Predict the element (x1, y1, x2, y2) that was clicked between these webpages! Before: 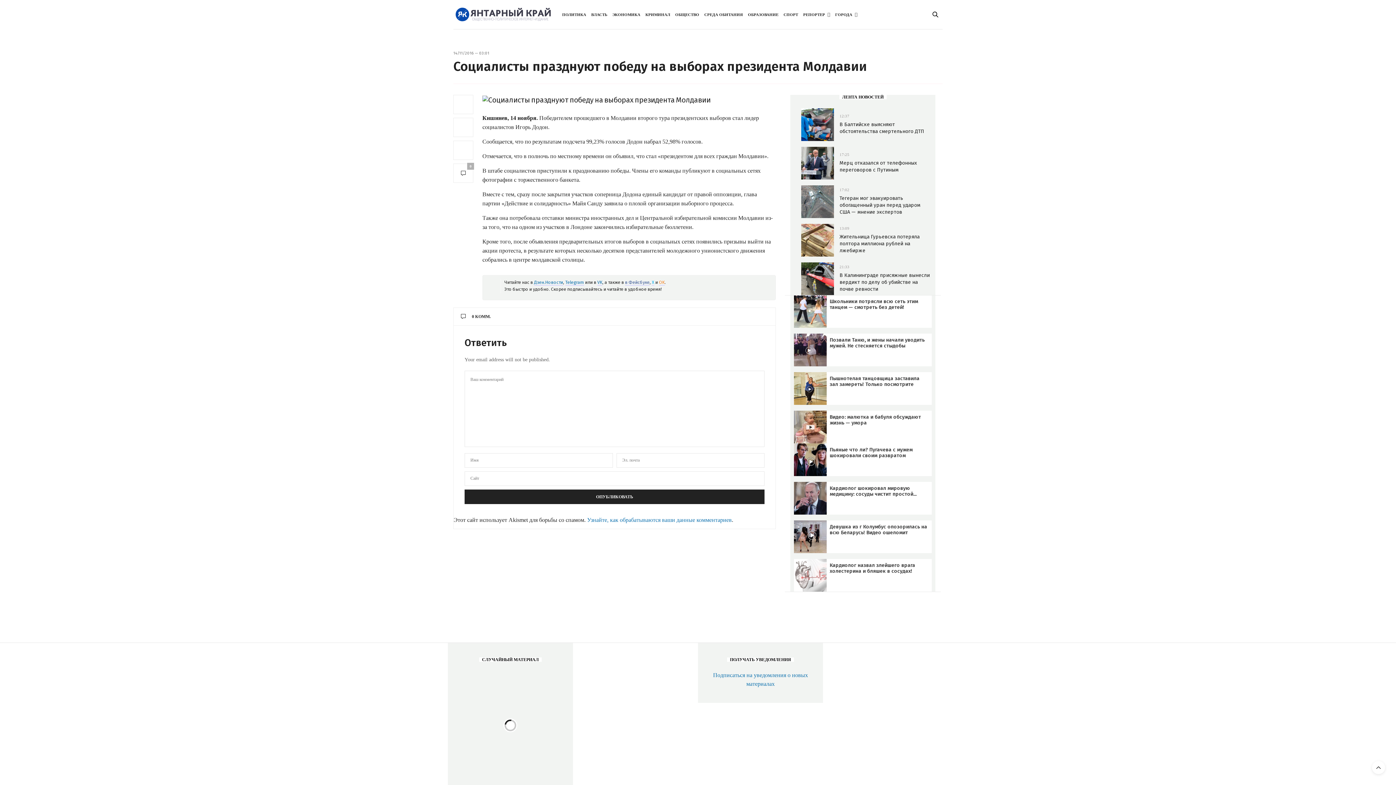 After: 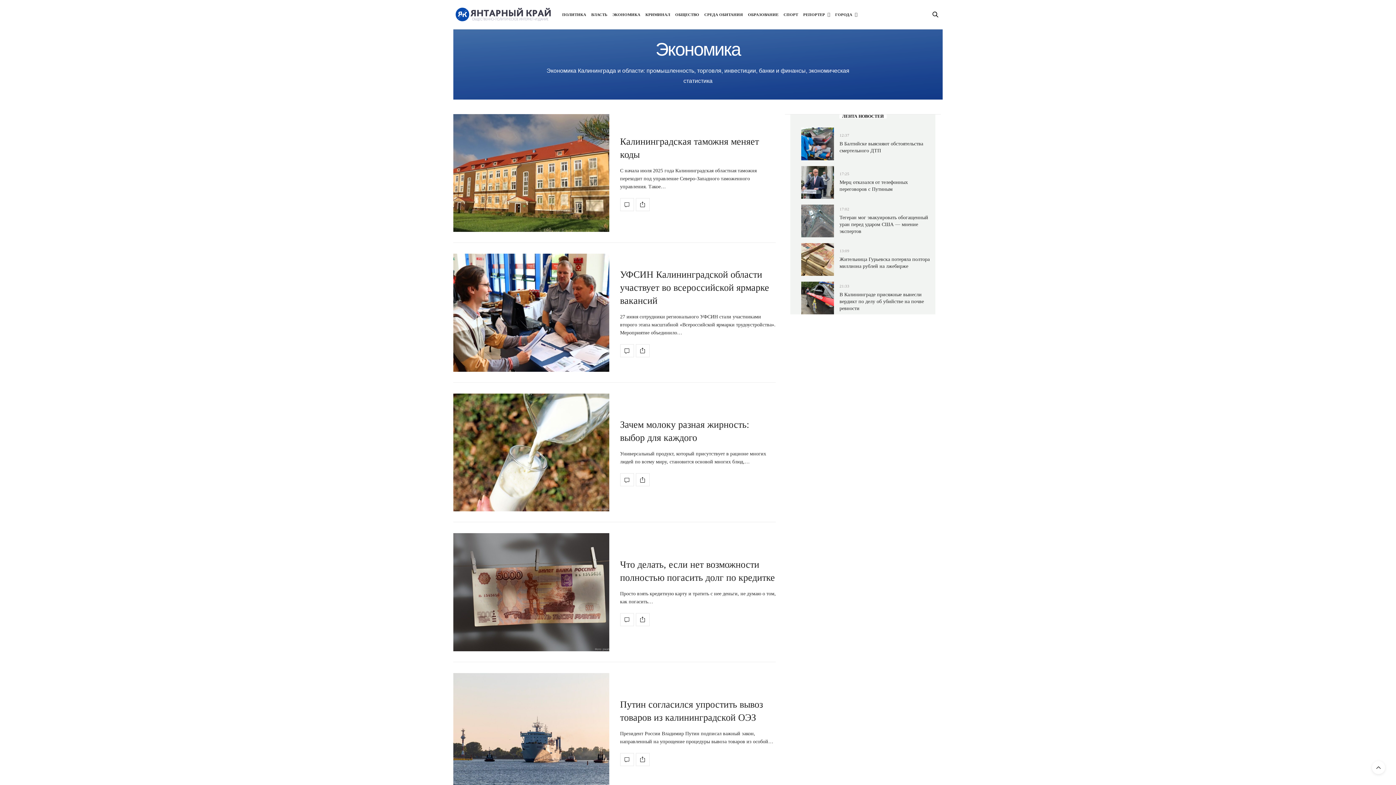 Action: bbox: (612, 1, 640, 27) label: ЭКОНОМИКА